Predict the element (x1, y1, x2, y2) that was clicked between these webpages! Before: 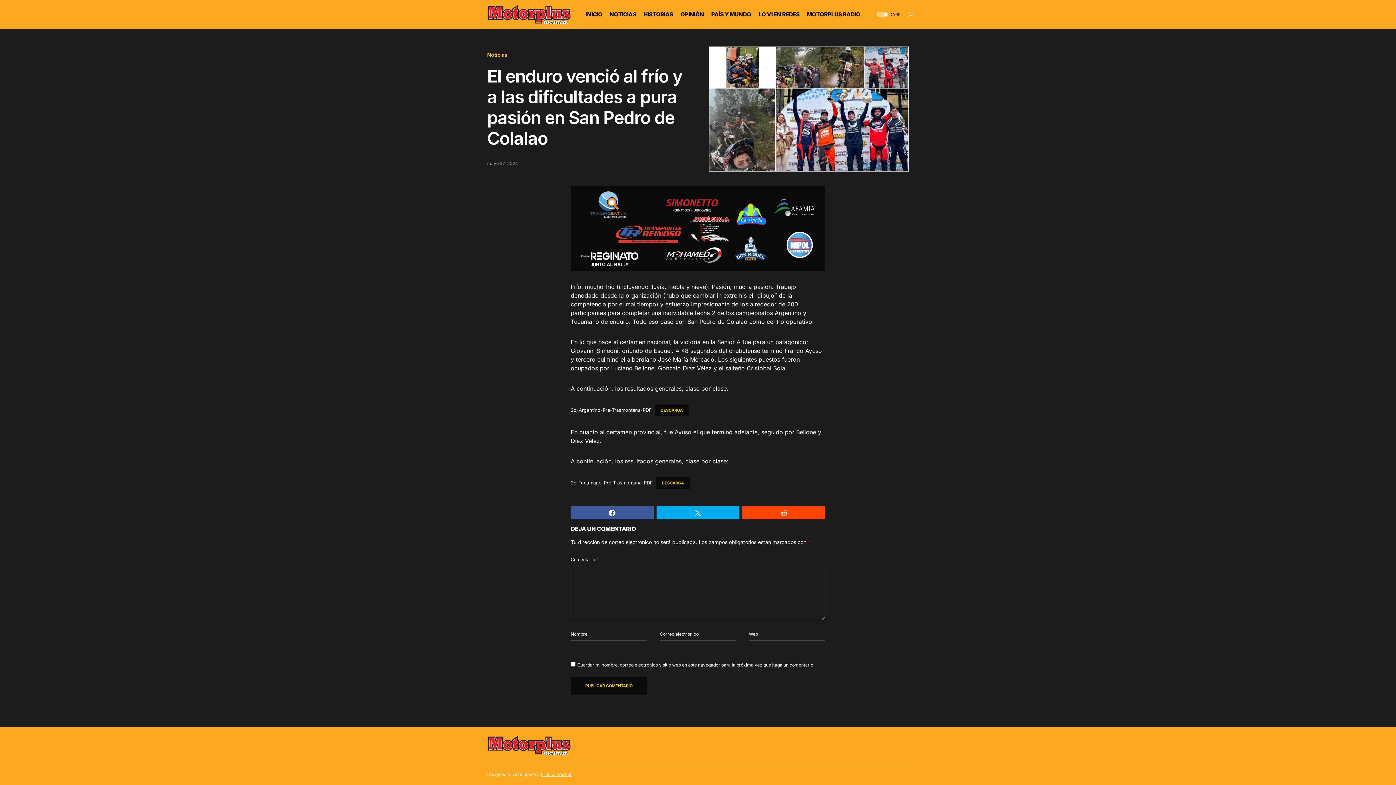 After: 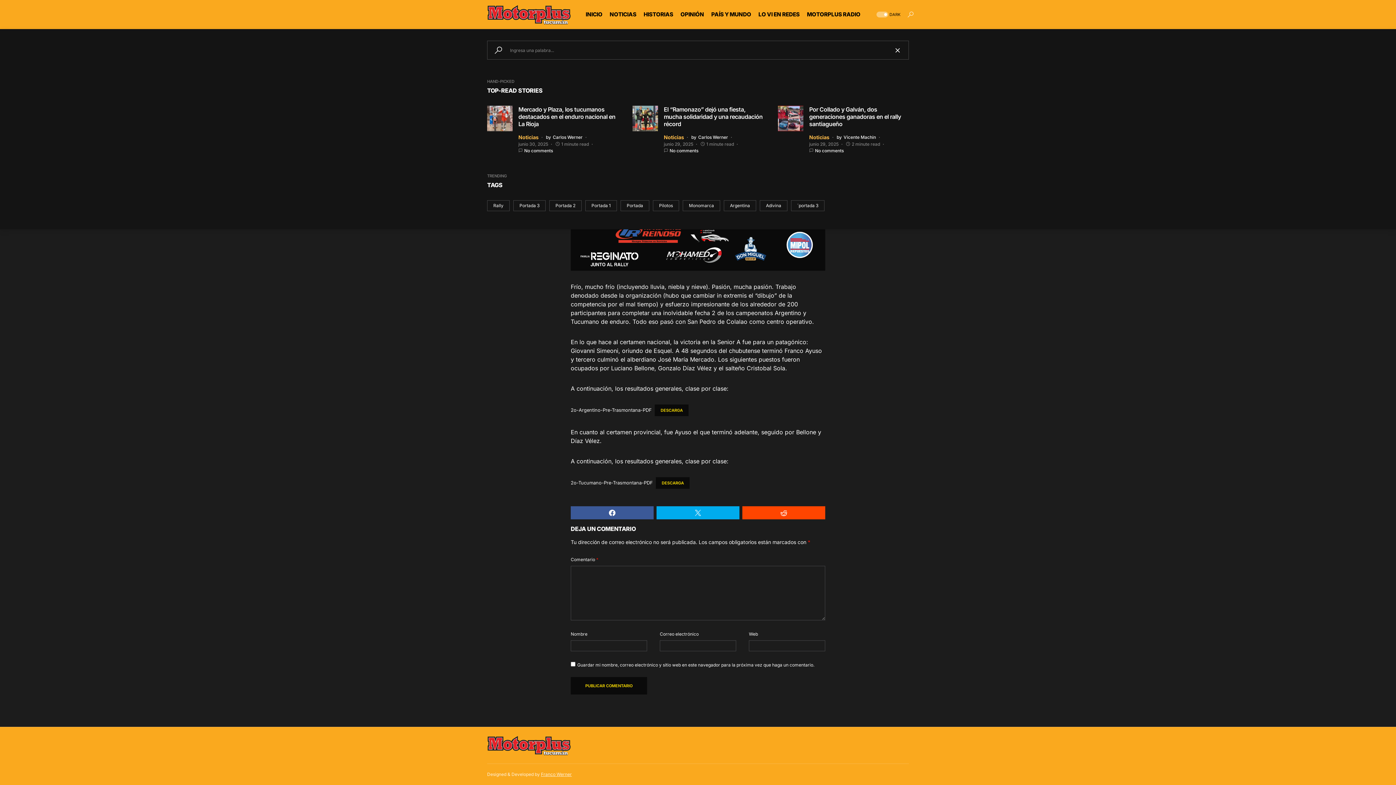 Action: bbox: (907, 11, 913, 17)